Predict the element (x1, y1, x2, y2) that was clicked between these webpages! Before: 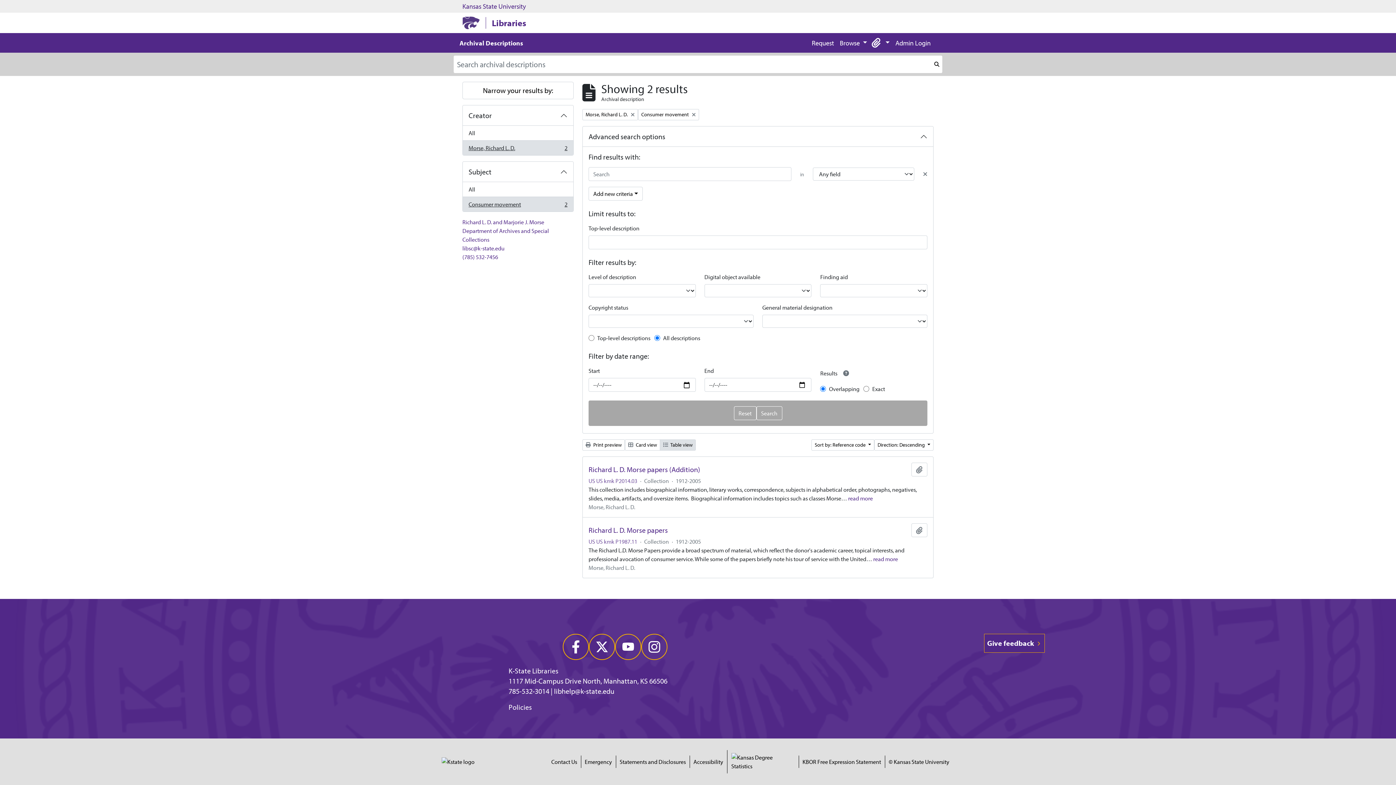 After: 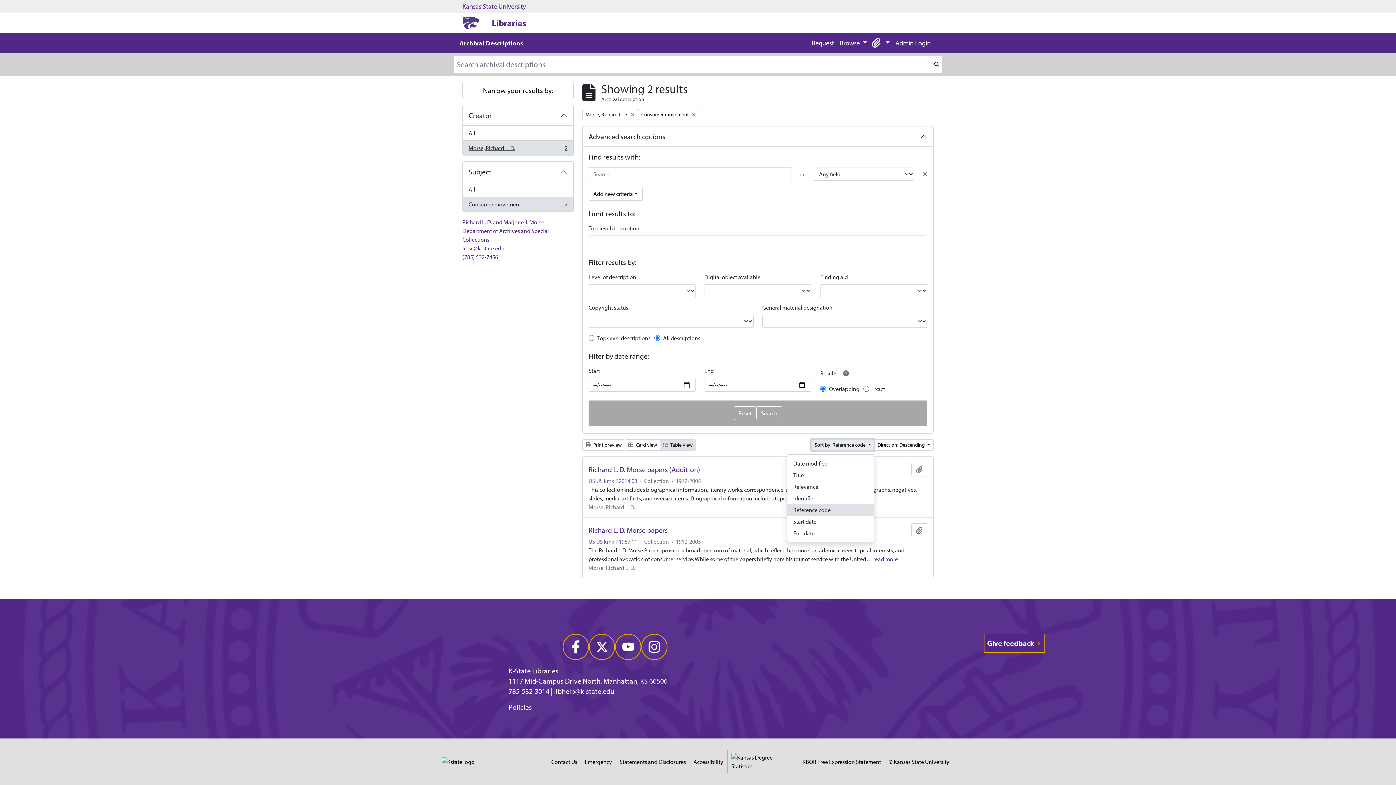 Action: label: Sort by: Reference code  bbox: (811, 439, 874, 450)